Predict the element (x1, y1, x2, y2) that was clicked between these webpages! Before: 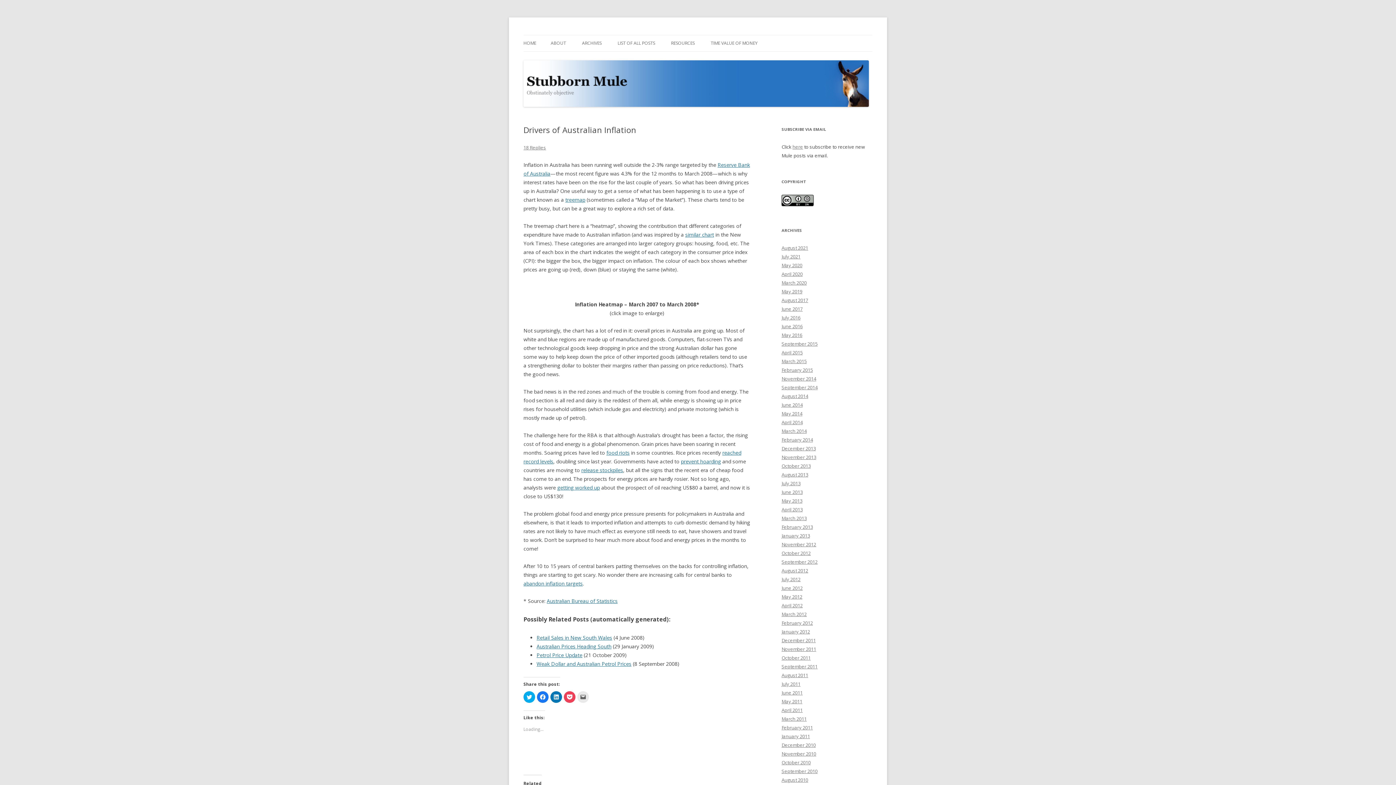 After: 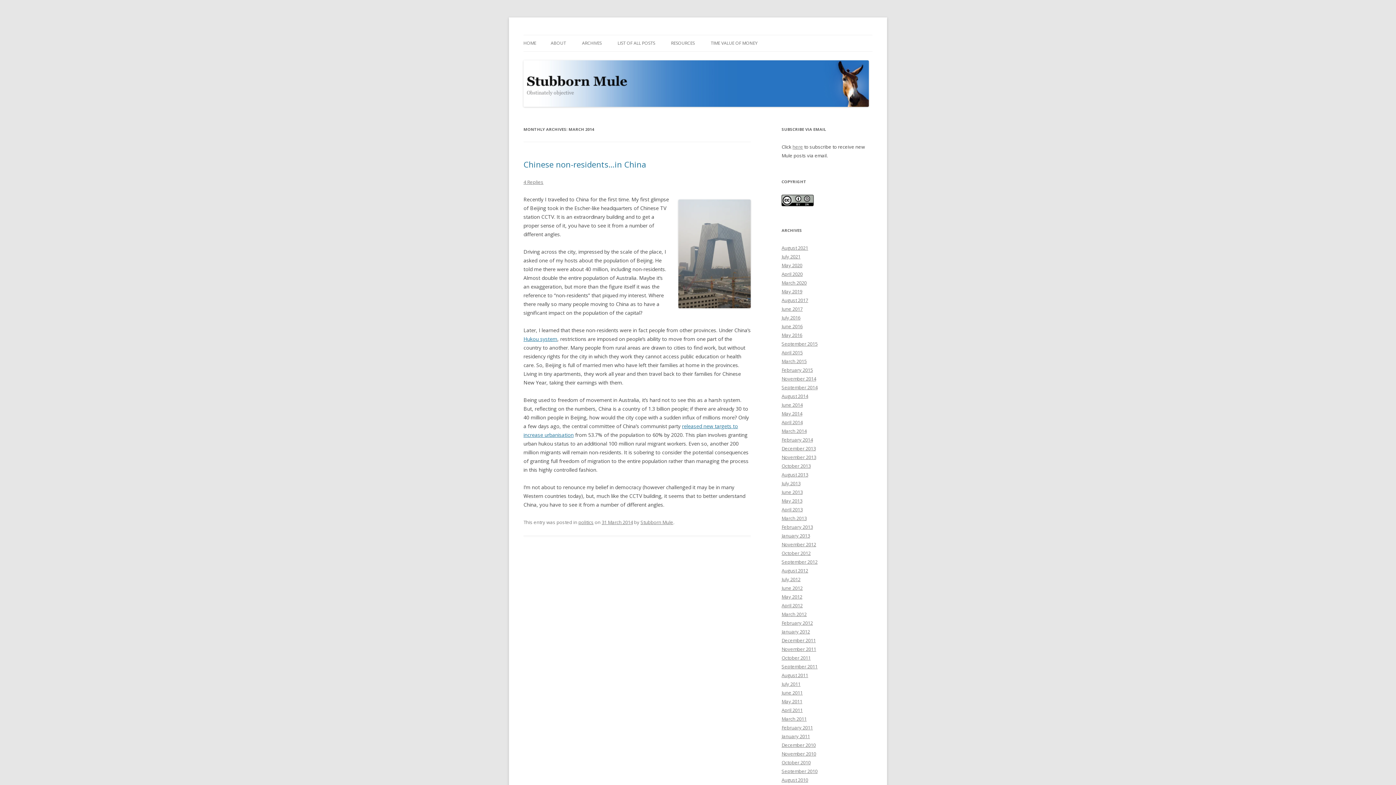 Action: bbox: (781, 428, 806, 434) label: March 2014